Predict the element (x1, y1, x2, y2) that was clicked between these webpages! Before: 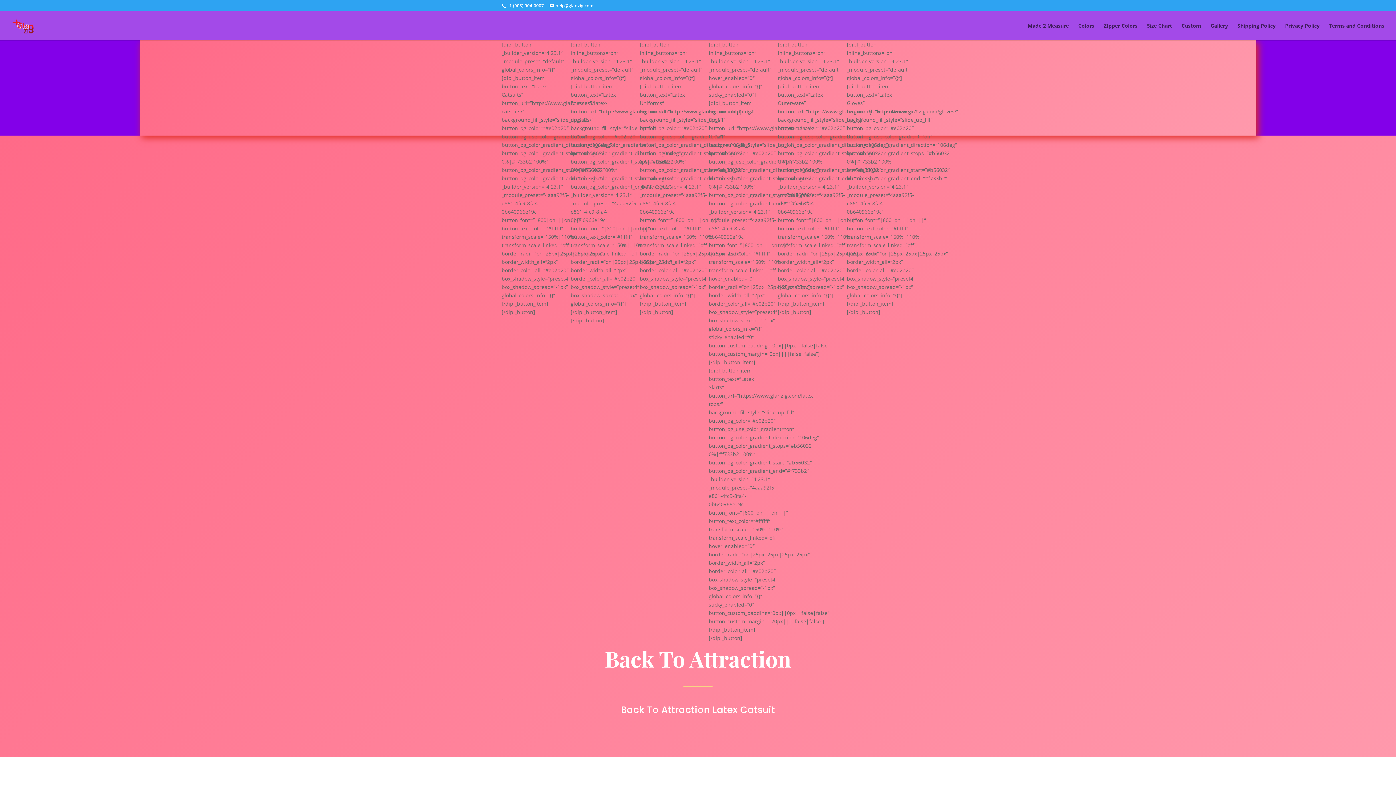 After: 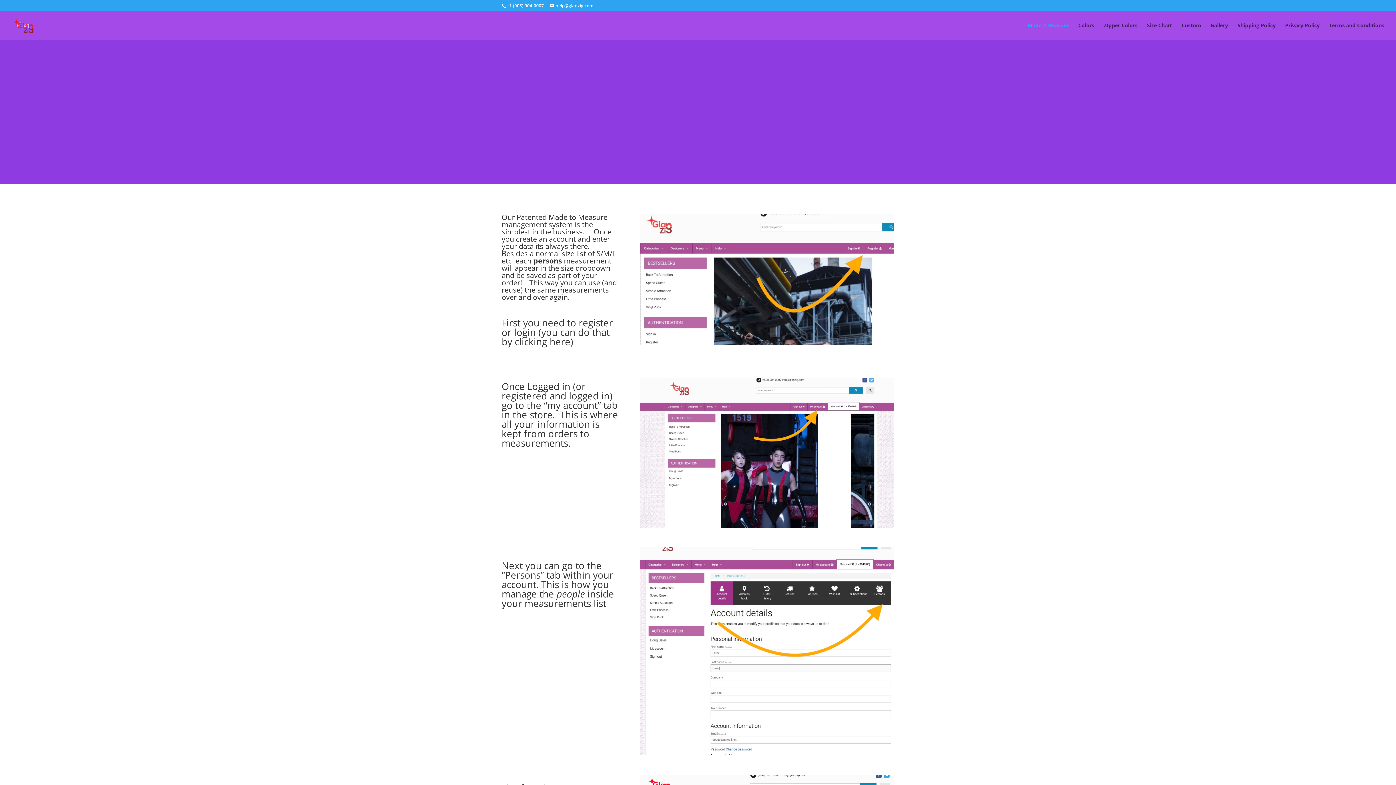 Action: label: Made 2 Measure bbox: (1028, 23, 1069, 40)